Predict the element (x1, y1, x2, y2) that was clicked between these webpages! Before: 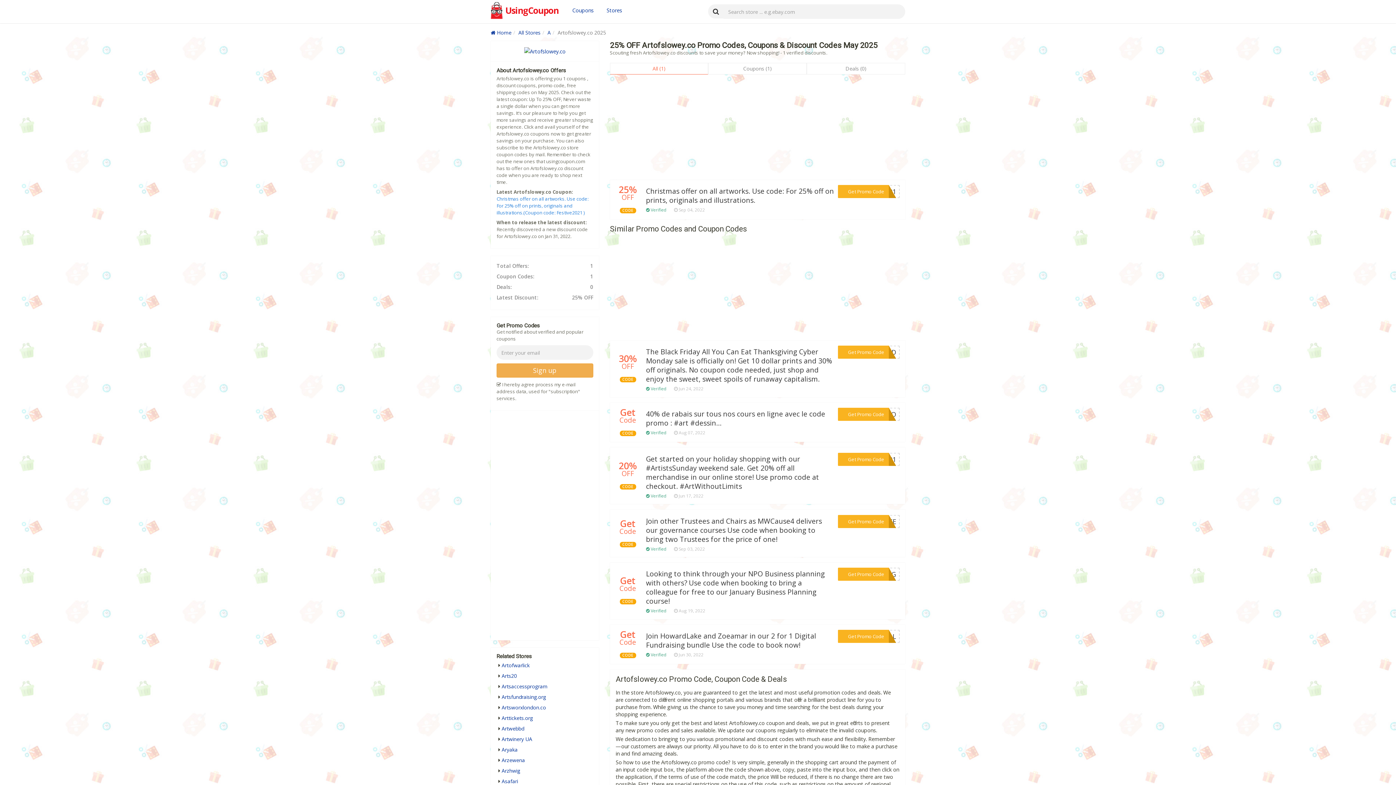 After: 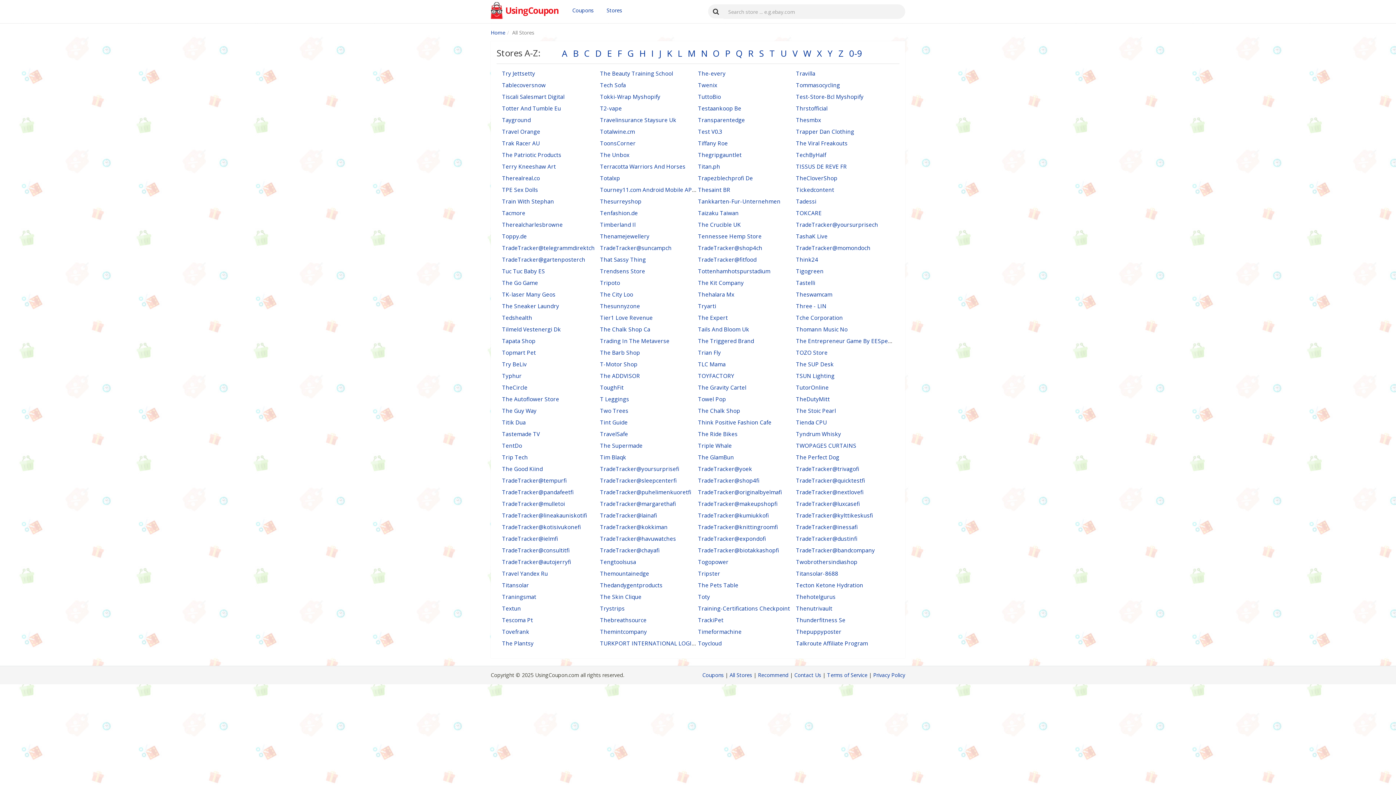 Action: label: All Stores bbox: (518, 29, 540, 36)